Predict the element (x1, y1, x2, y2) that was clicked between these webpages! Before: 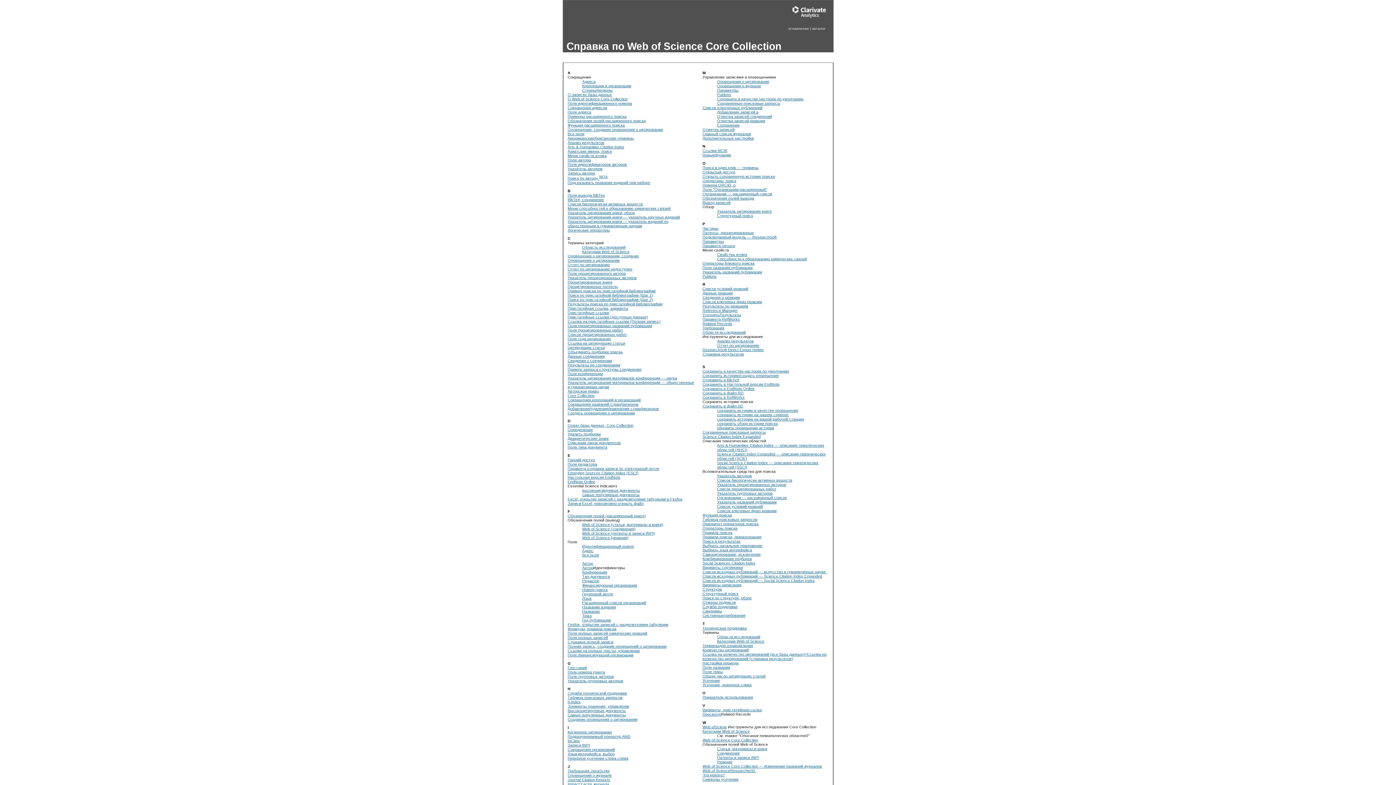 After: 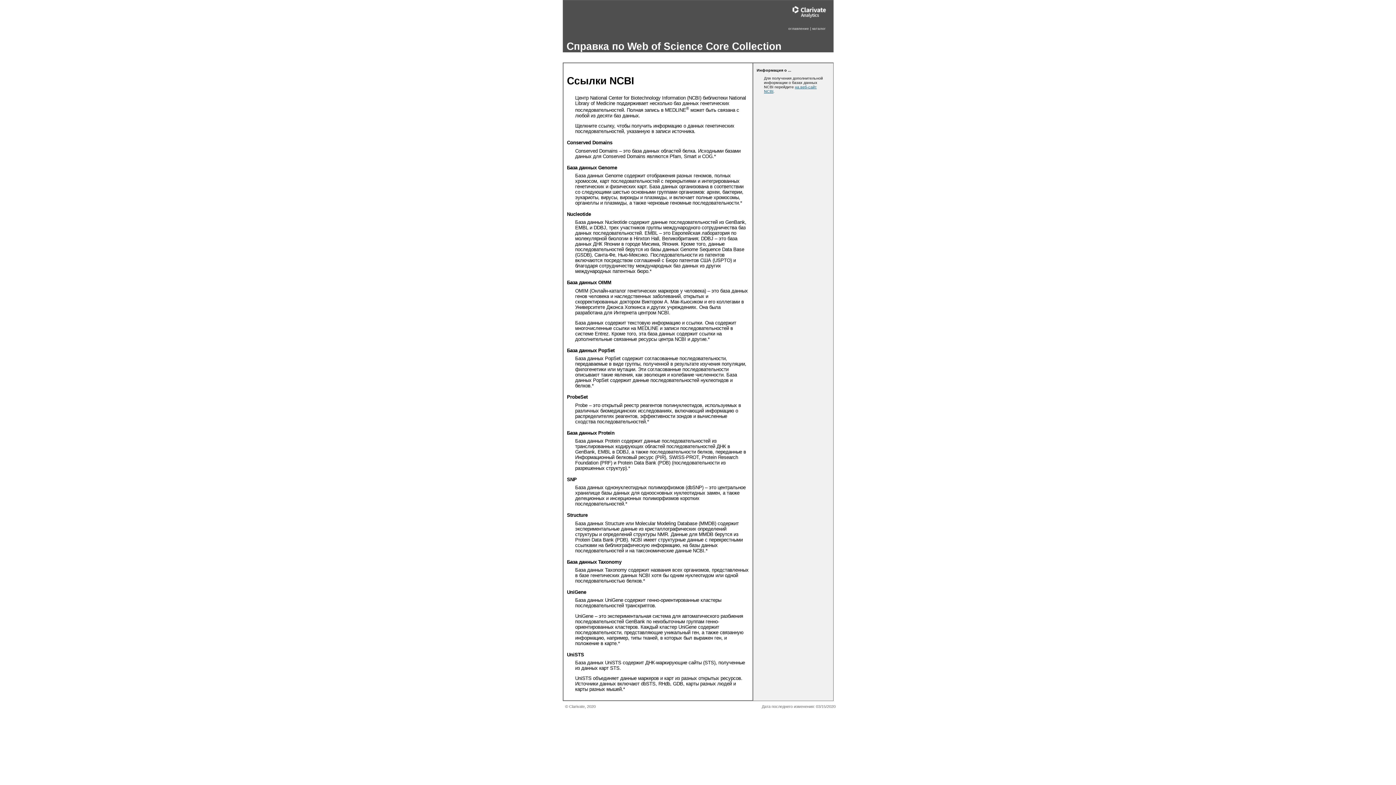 Action: label: Ссылки NCBI bbox: (702, 148, 727, 152)